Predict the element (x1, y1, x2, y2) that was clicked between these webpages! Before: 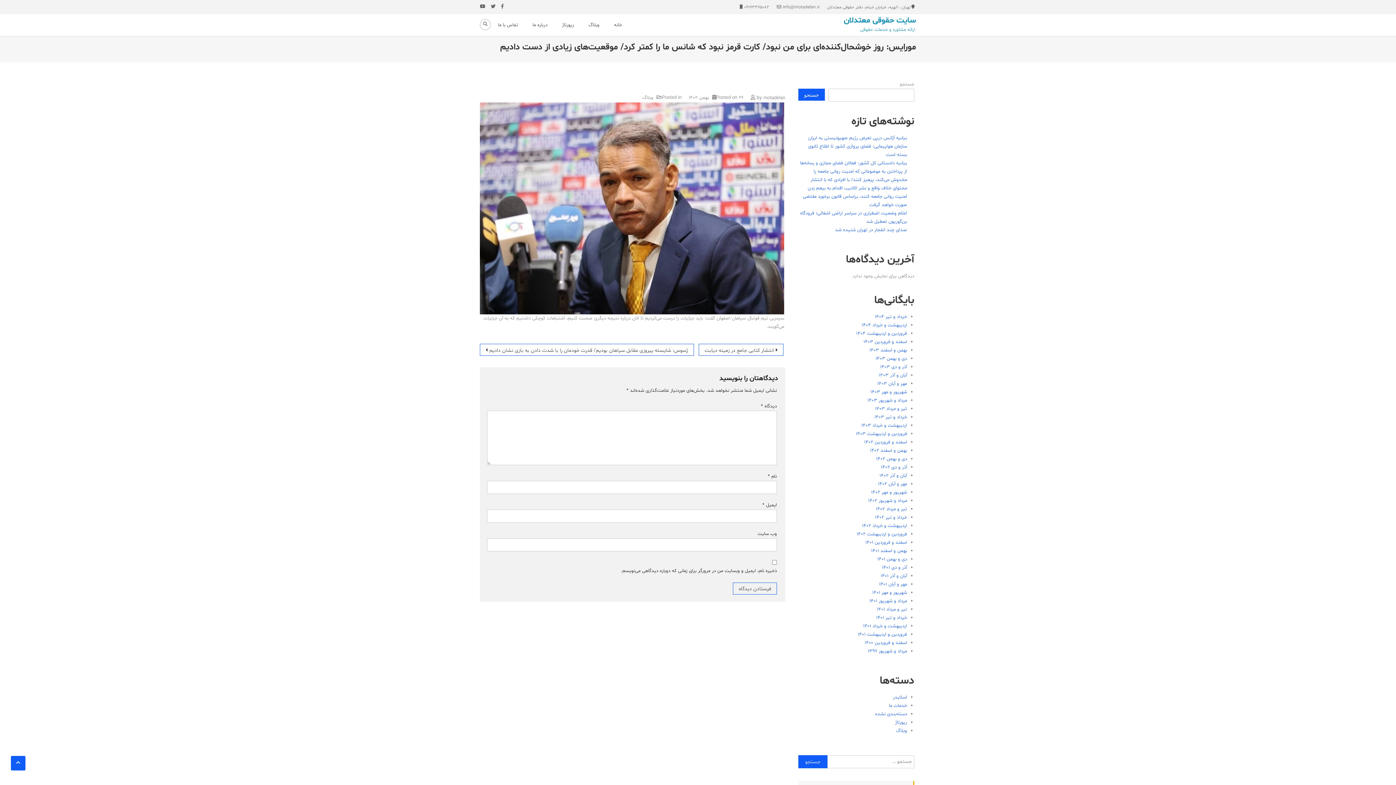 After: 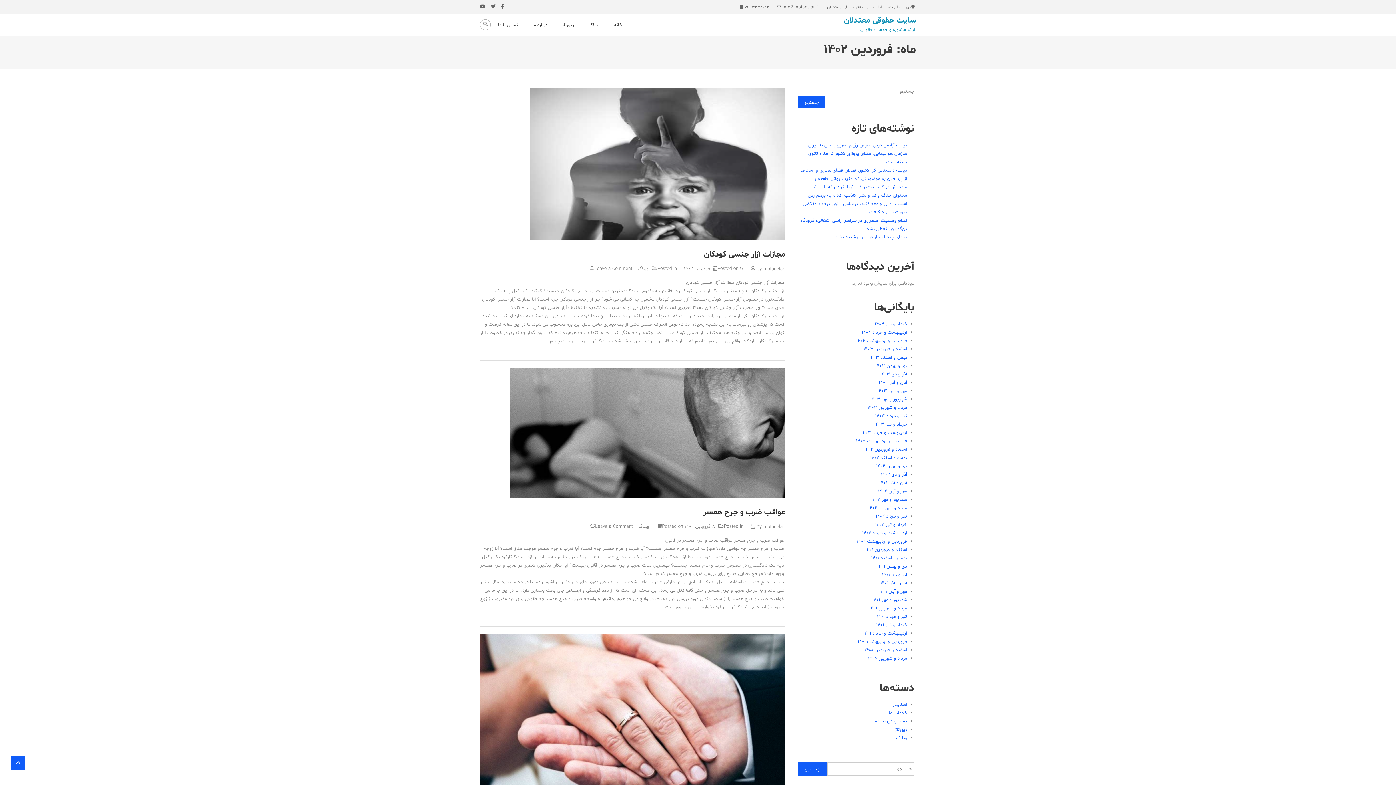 Action: label: اسفند و فروردین ۱۴۰۱ bbox: (865, 539, 907, 546)